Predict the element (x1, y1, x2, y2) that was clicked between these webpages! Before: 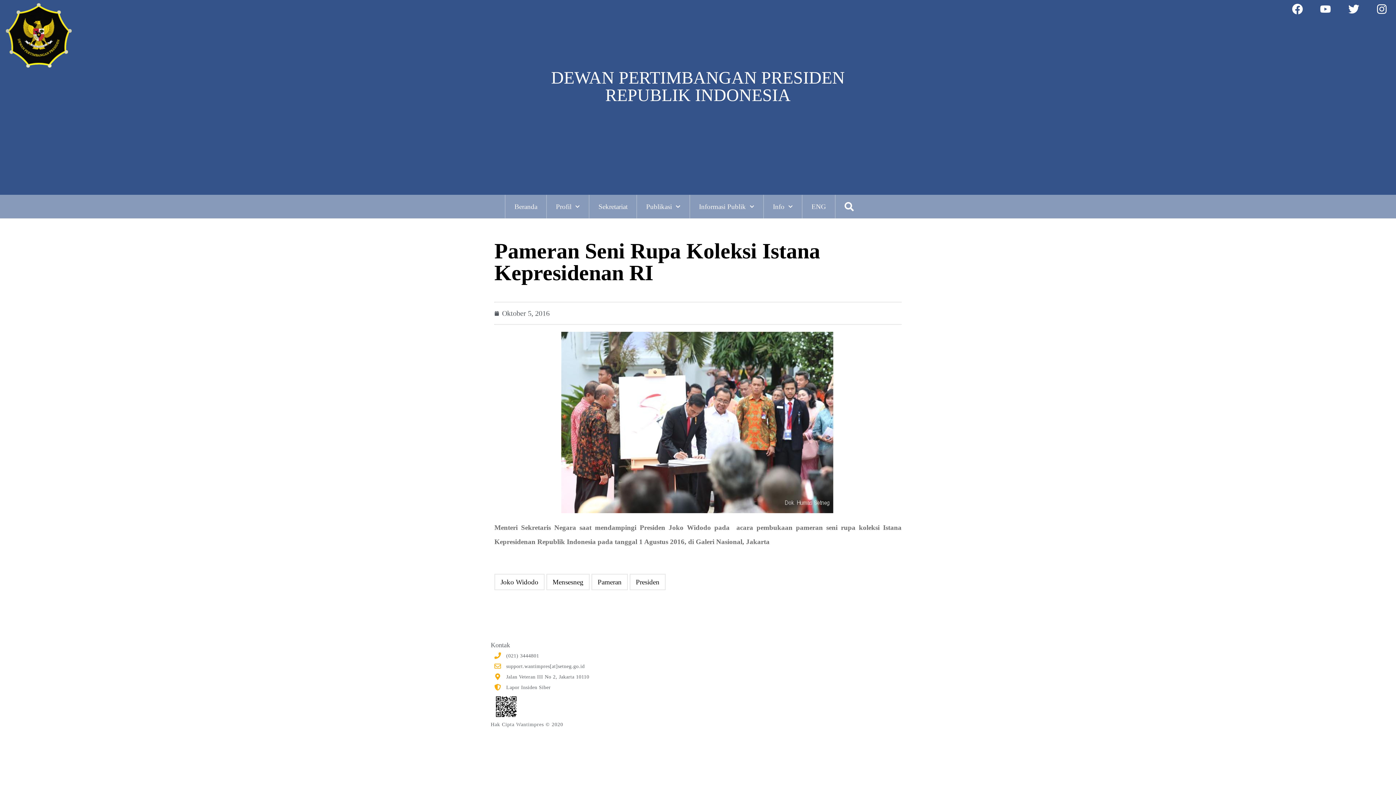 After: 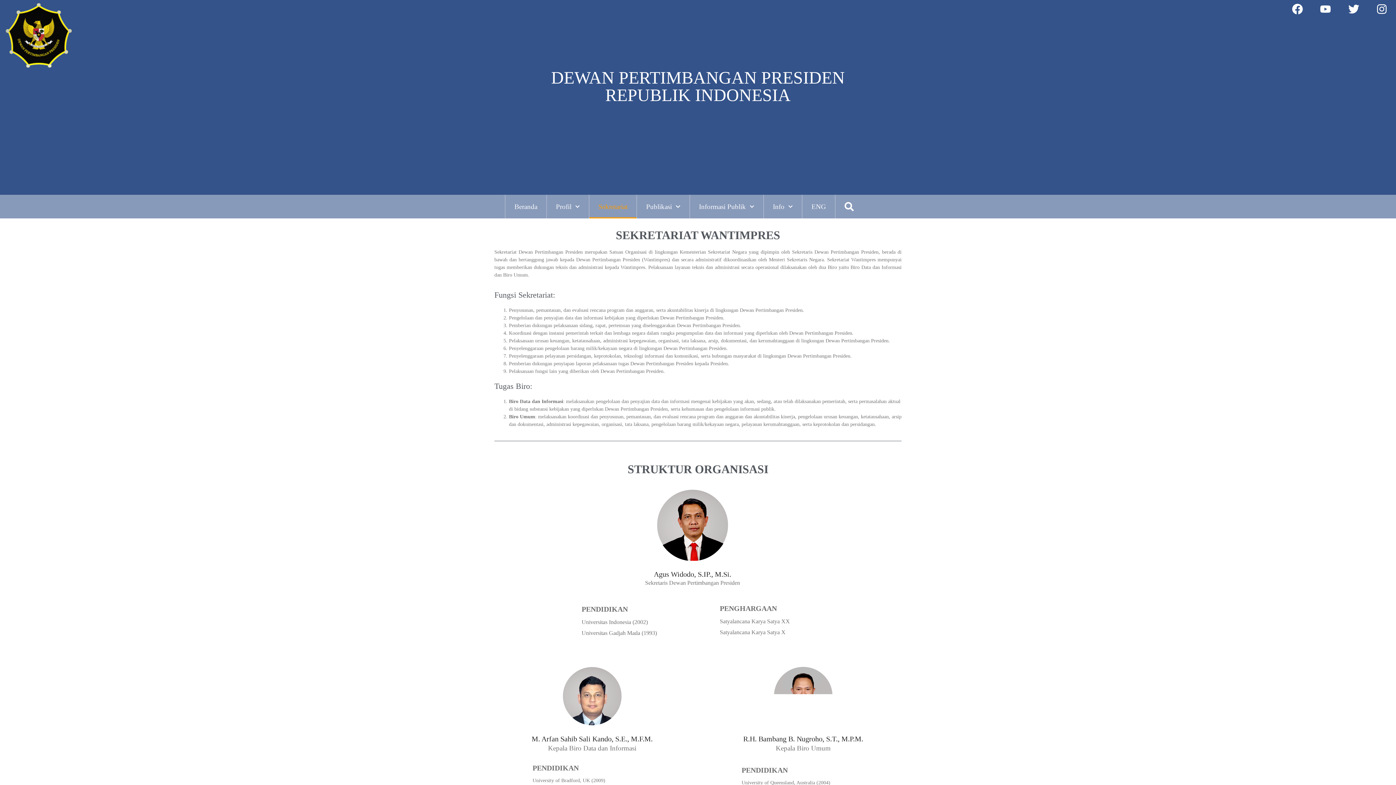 Action: label: Sekretariat bbox: (589, 194, 636, 218)